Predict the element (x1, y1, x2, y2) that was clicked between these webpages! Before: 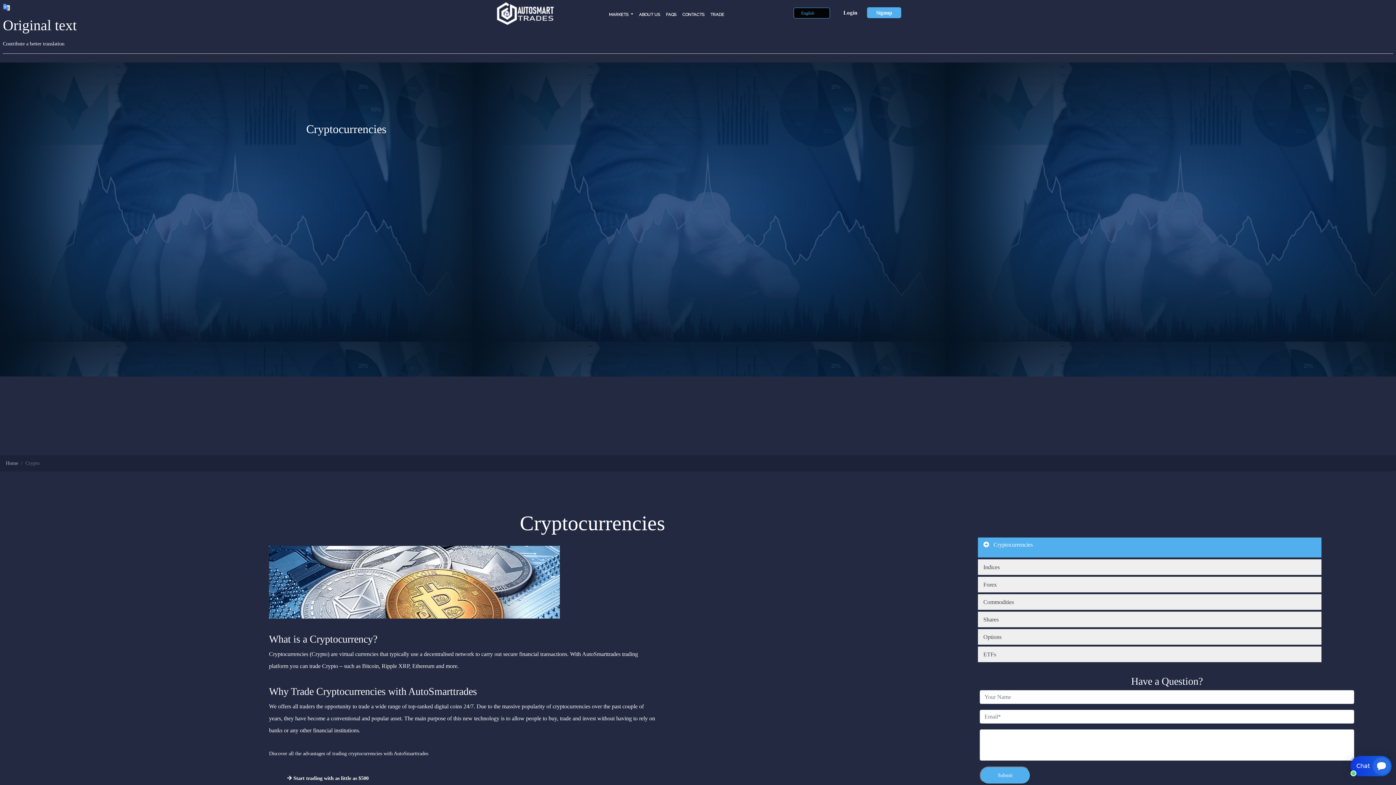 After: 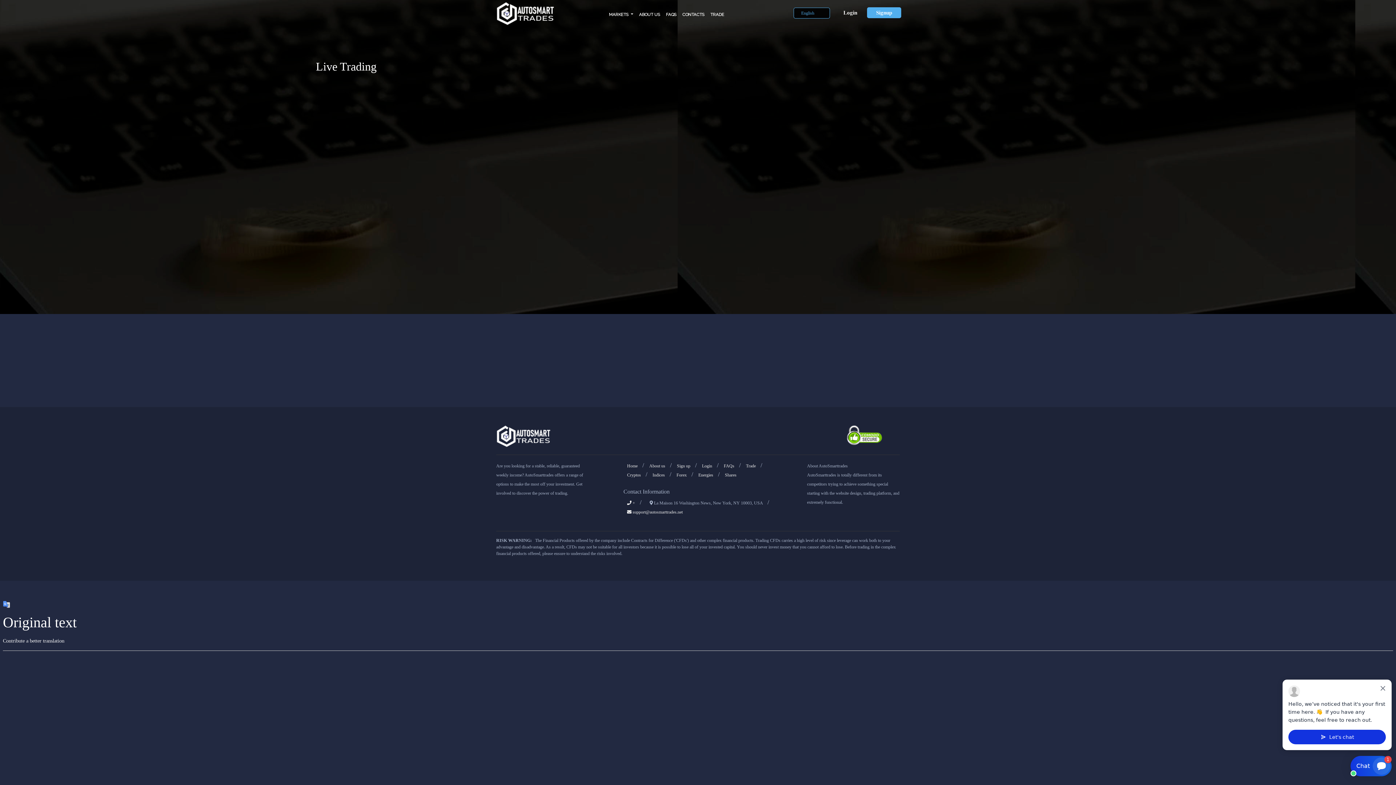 Action: label: TRADE bbox: (707, 8, 727, 20)